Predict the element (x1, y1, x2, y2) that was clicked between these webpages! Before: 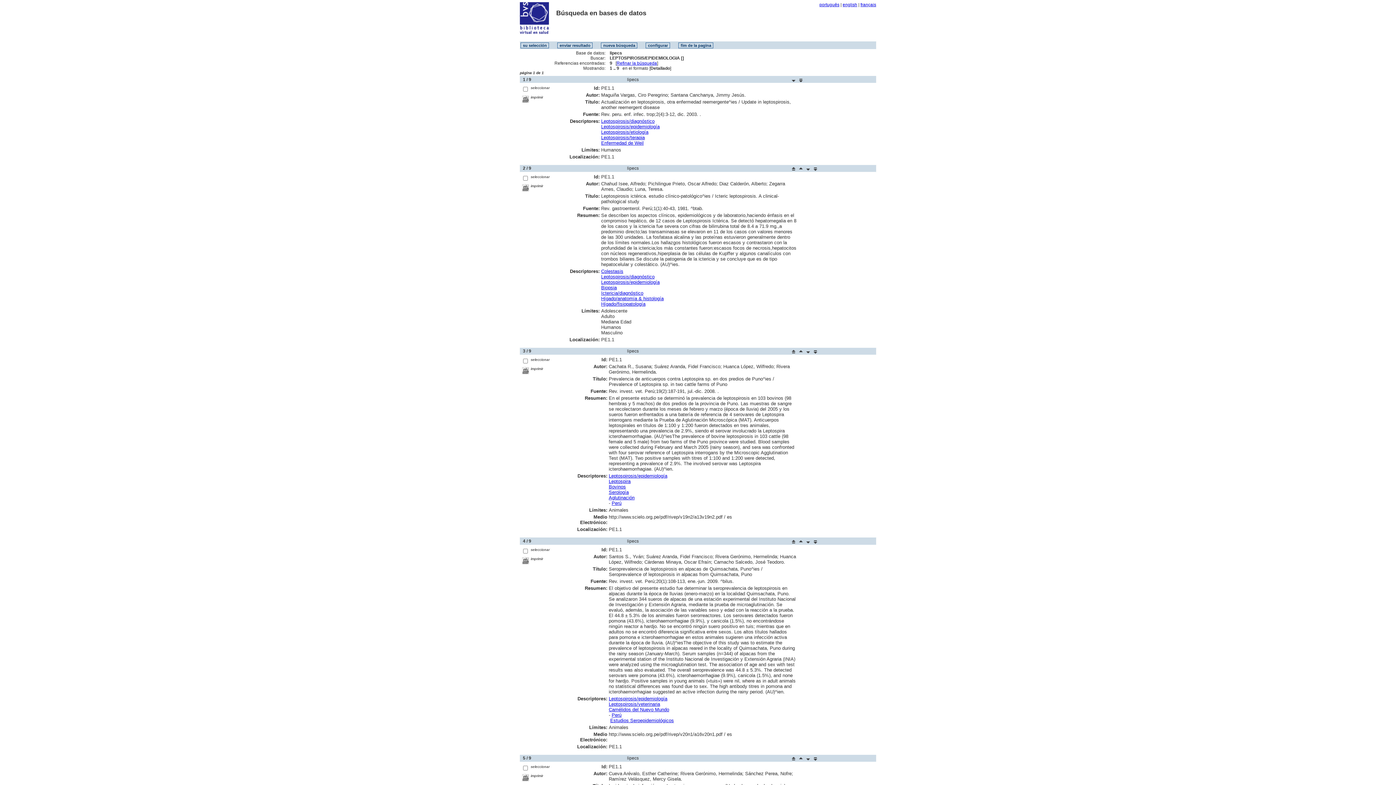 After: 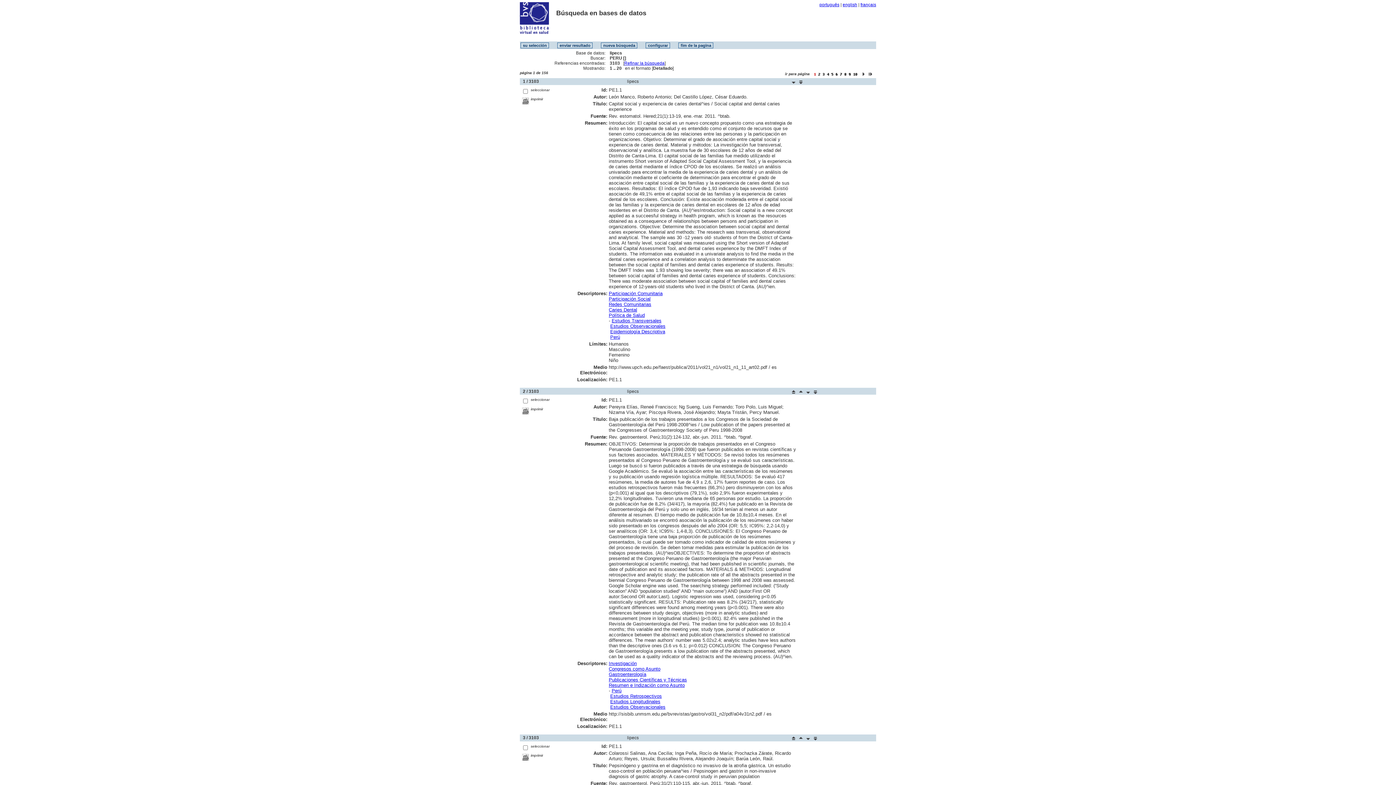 Action: label: Perú bbox: (611, 712, 621, 718)